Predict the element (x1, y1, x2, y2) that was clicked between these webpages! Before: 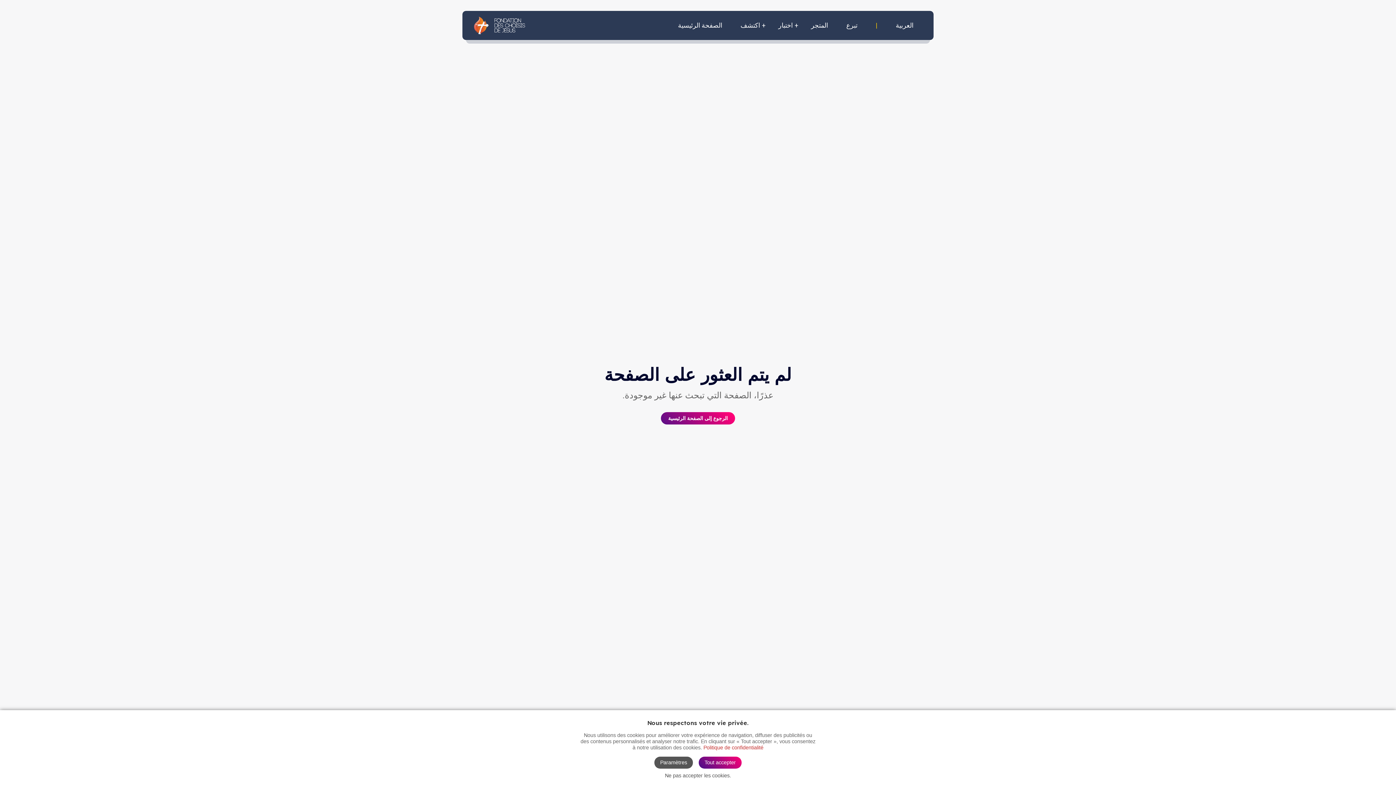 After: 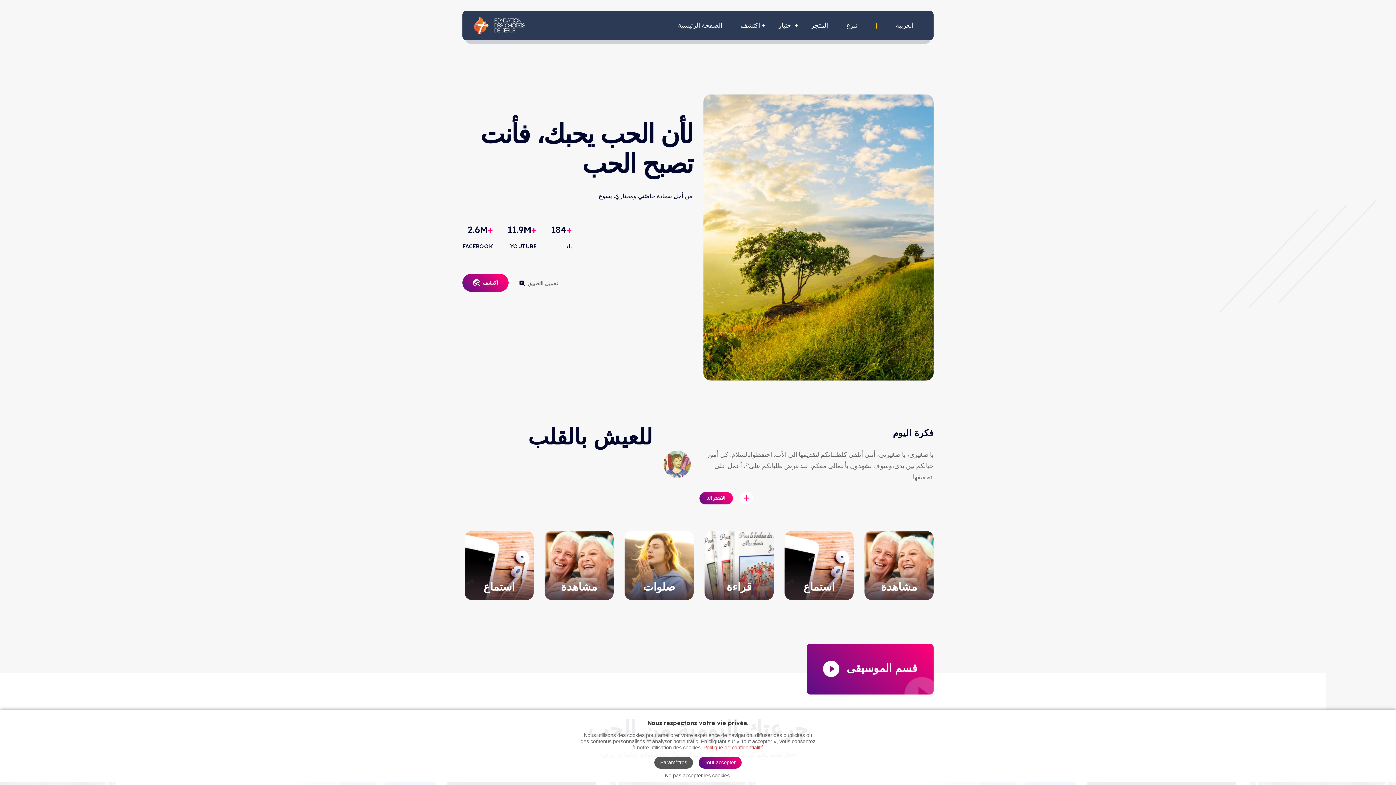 Action: bbox: (473, 21, 527, 28)